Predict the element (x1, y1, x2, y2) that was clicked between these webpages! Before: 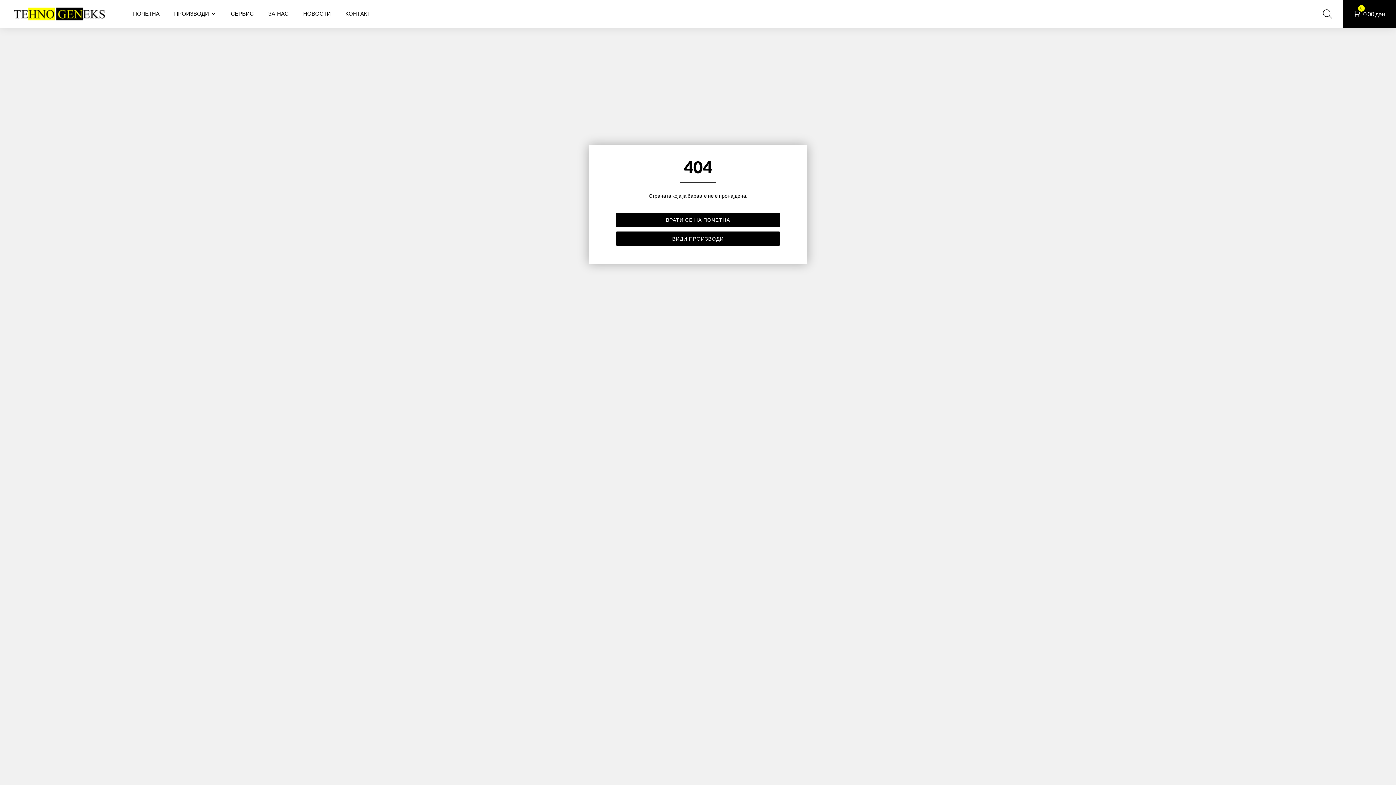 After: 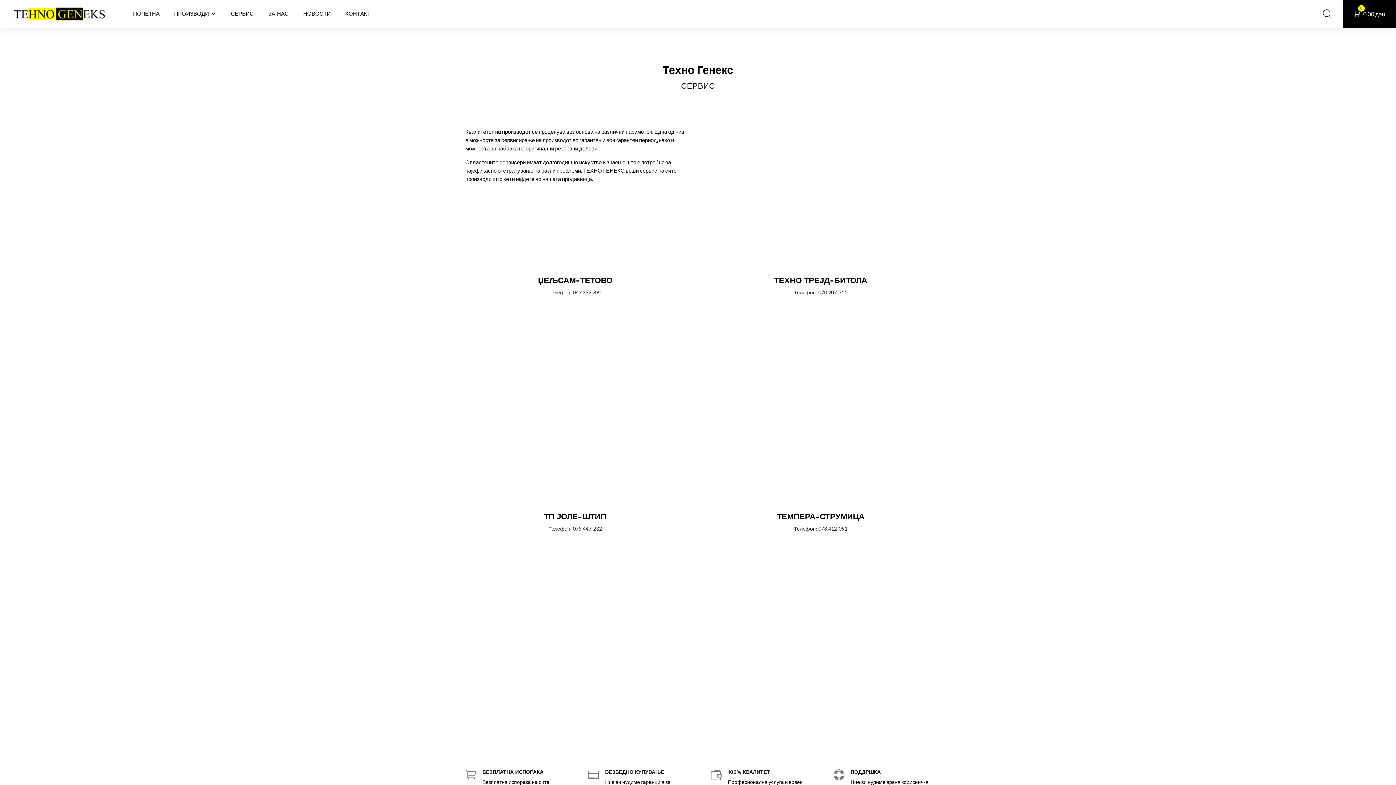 Action: bbox: (230, 0, 253, 27) label: СЕРВИС